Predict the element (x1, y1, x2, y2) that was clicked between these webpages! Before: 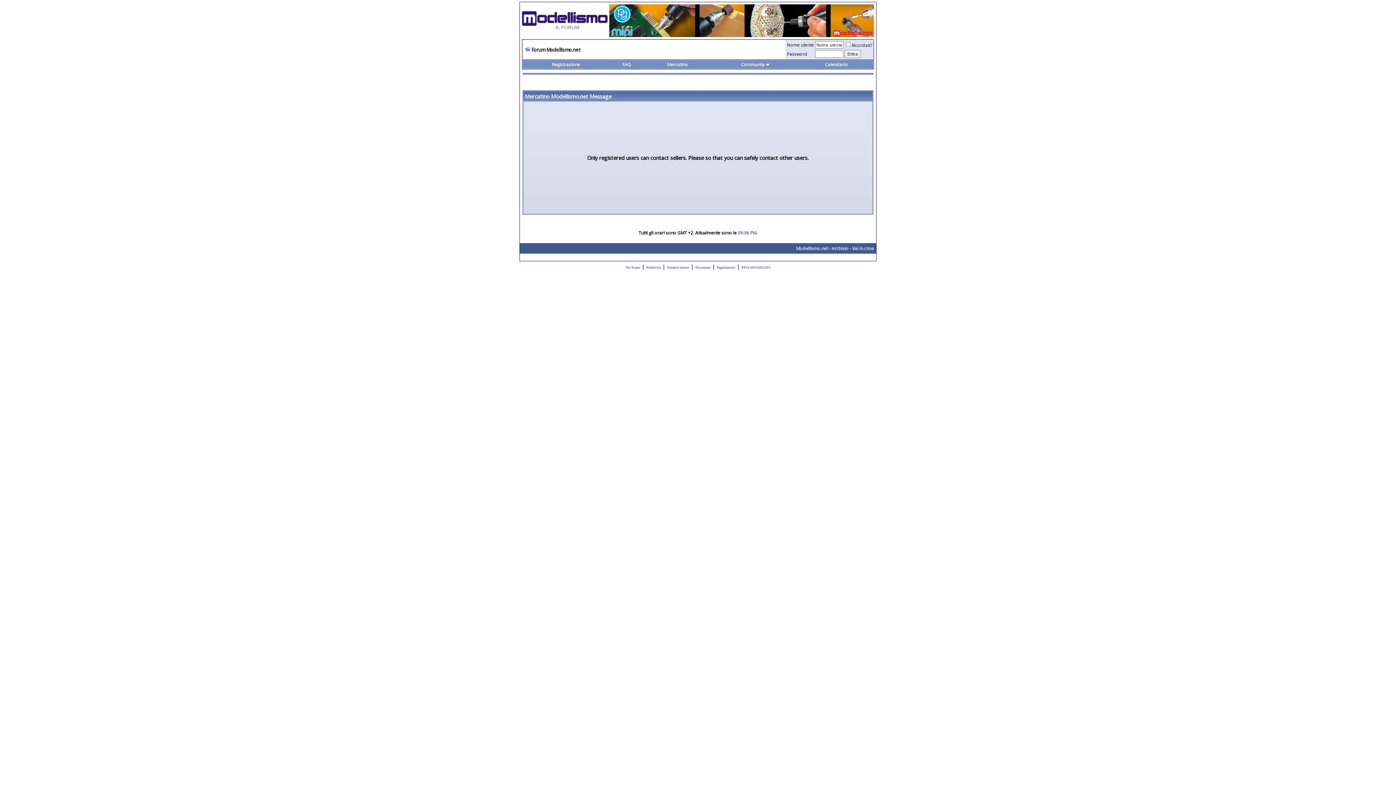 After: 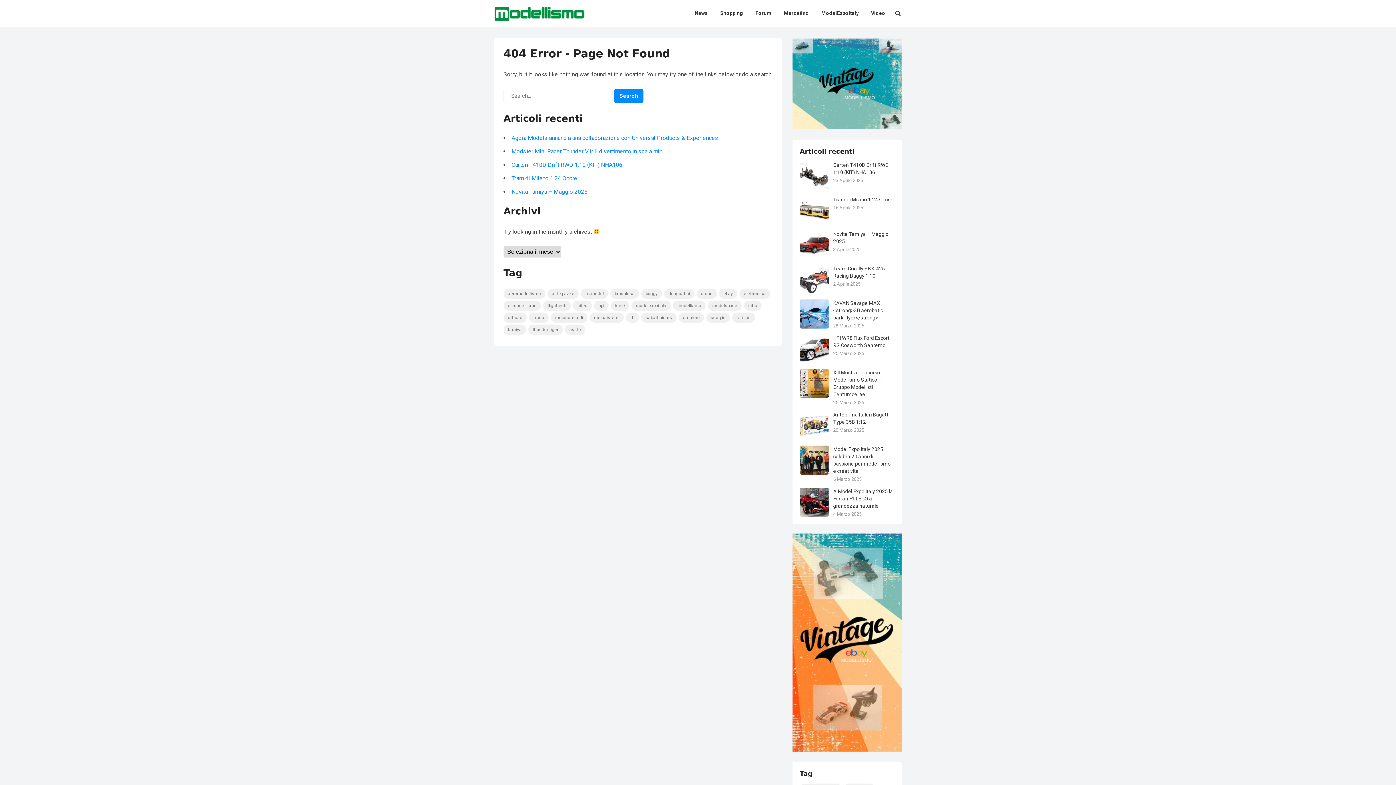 Action: label: Pubblicità bbox: (646, 265, 661, 269)